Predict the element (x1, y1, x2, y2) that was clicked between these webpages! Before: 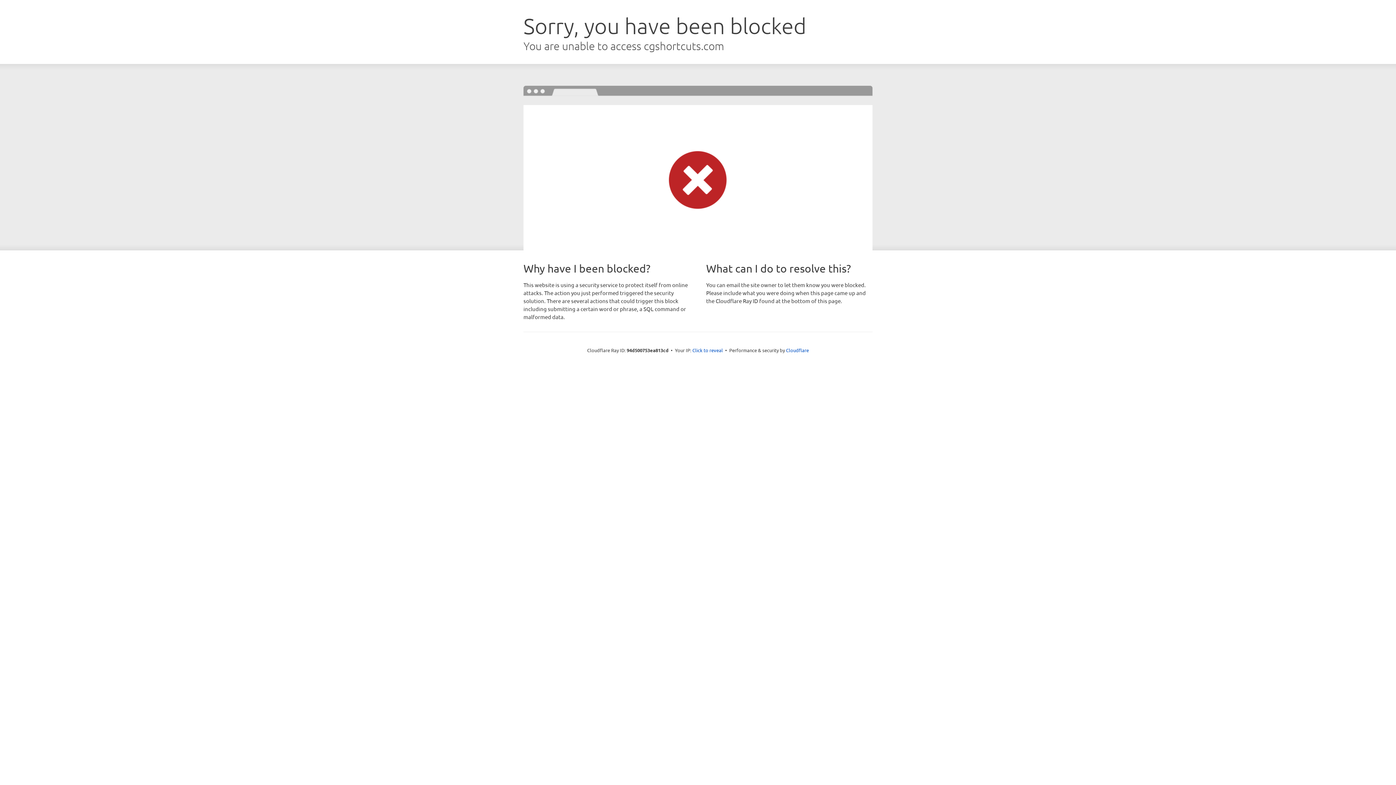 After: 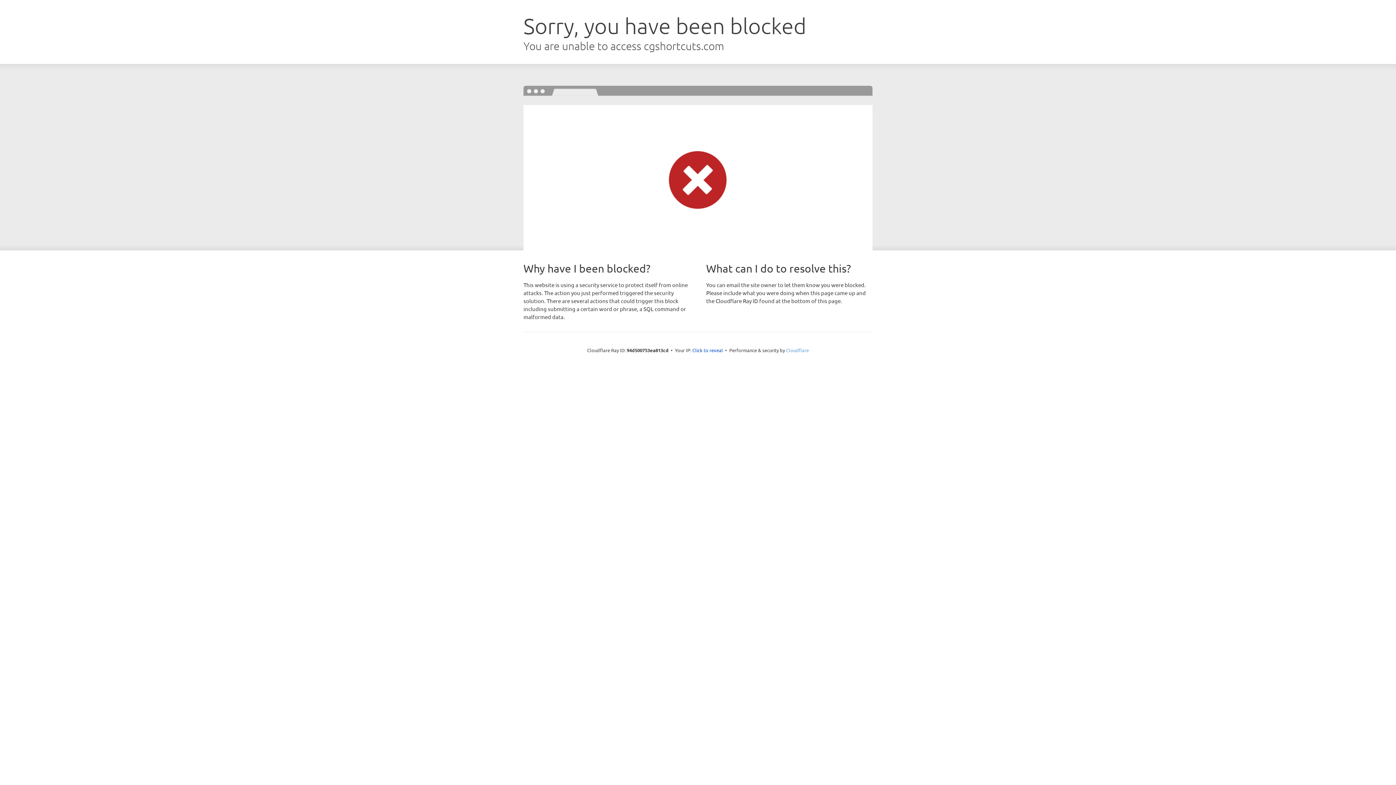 Action: label: Cloudflare bbox: (786, 347, 809, 353)